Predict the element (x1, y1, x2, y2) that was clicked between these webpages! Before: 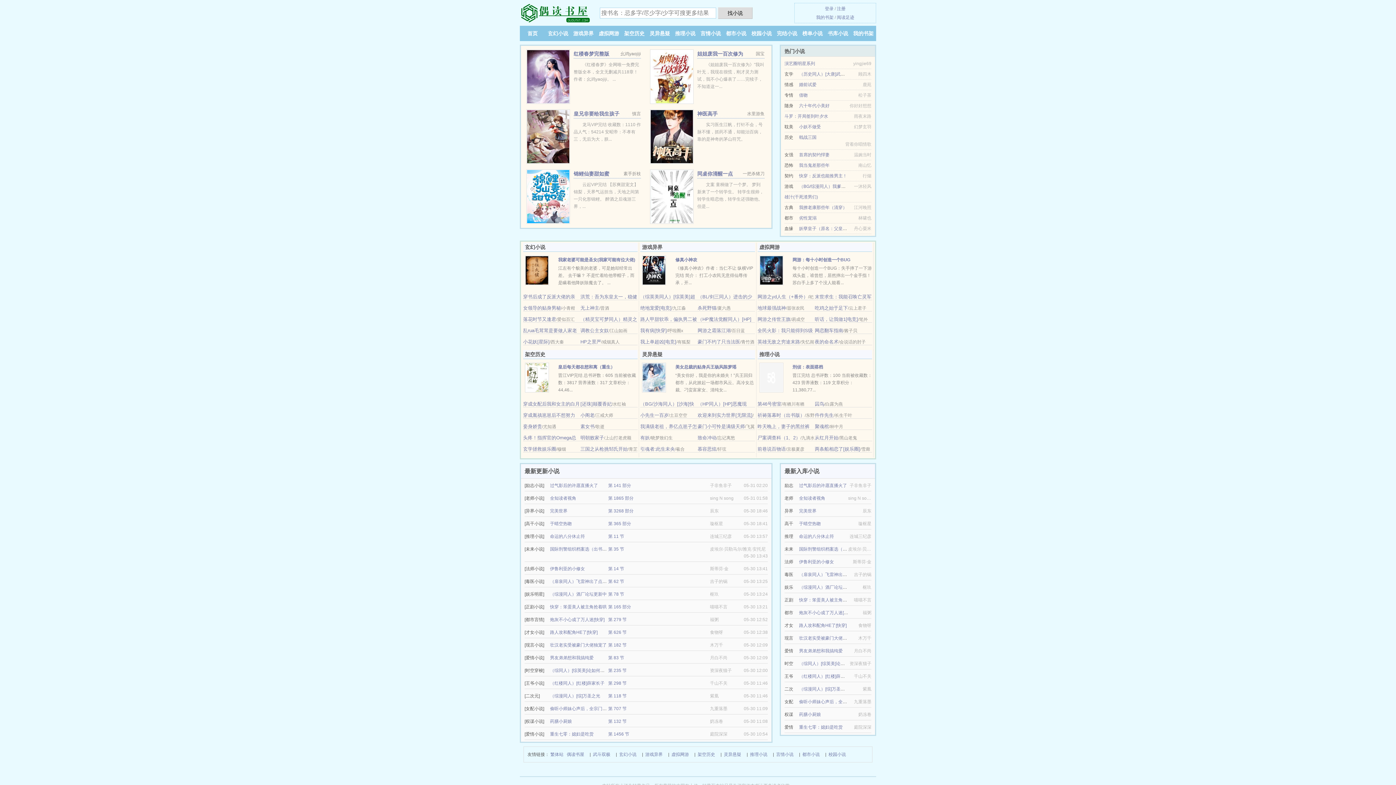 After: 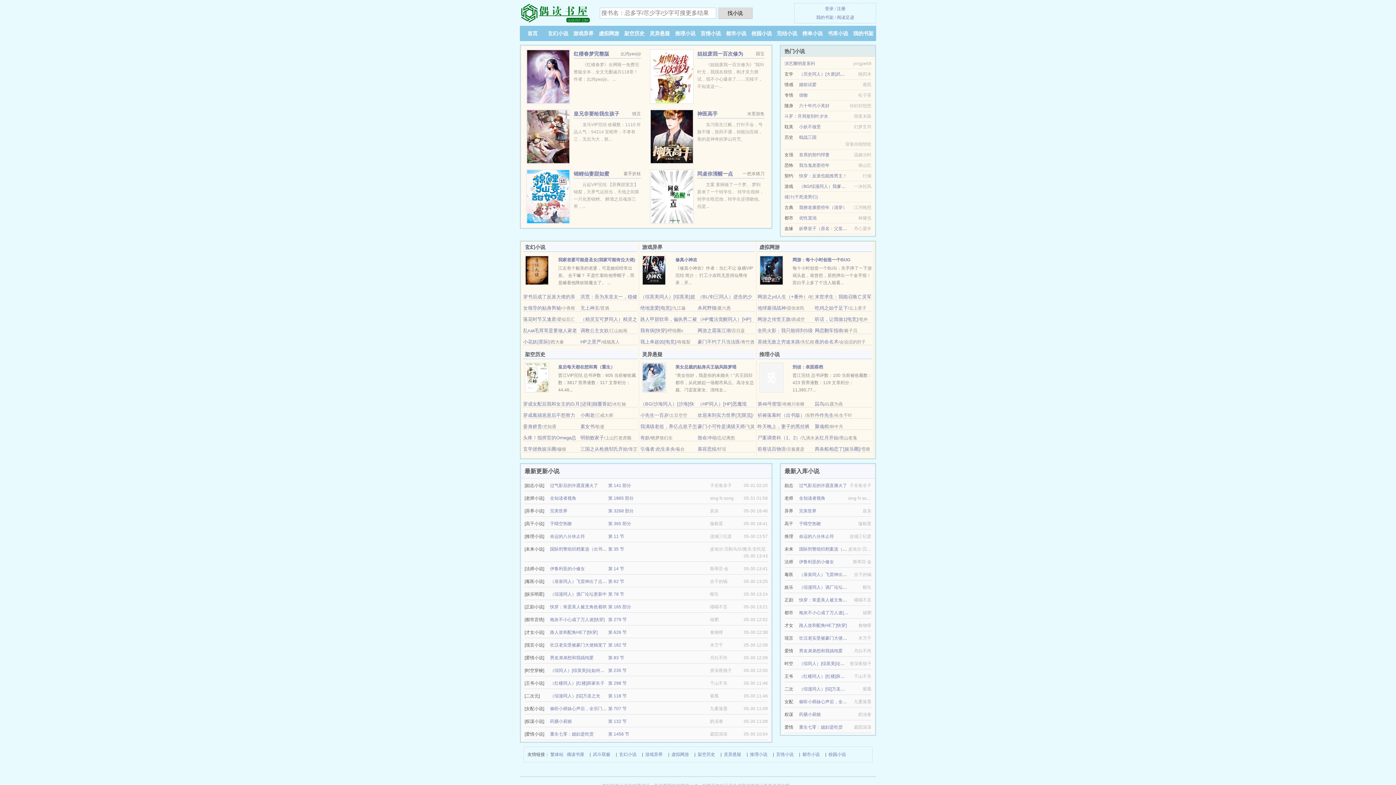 Action: bbox: (527, 30, 537, 36) label: 首页